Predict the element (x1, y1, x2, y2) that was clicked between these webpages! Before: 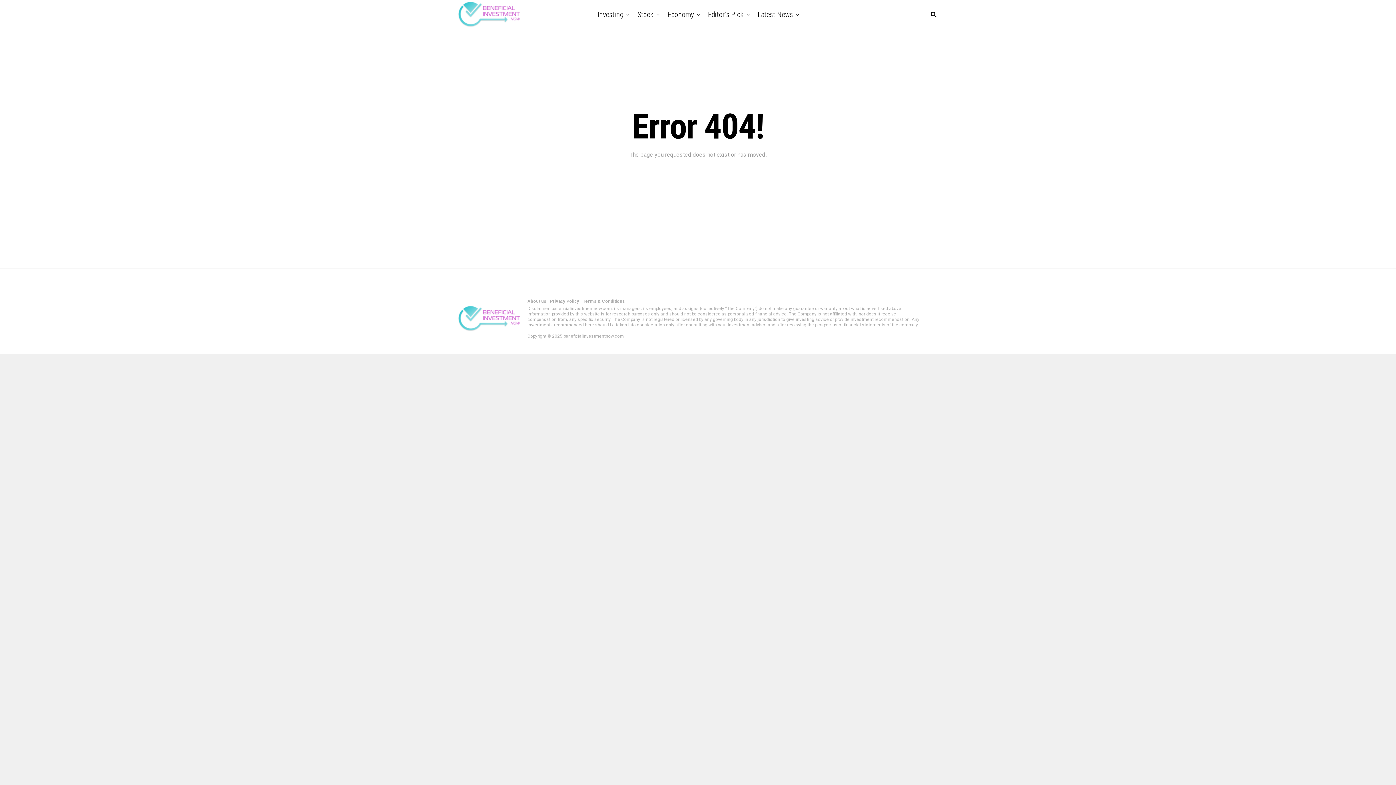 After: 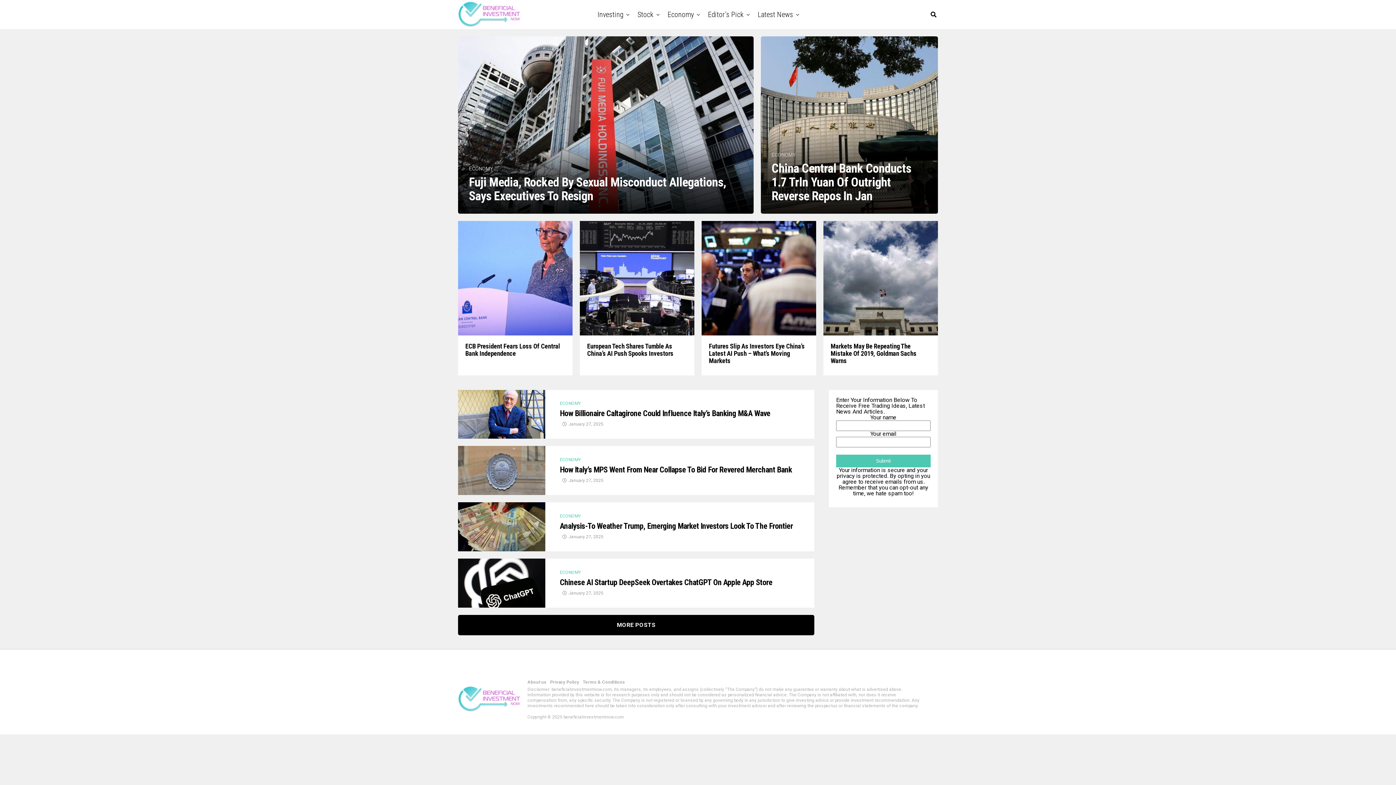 Action: label: Economy bbox: (664, 0, 697, 29)